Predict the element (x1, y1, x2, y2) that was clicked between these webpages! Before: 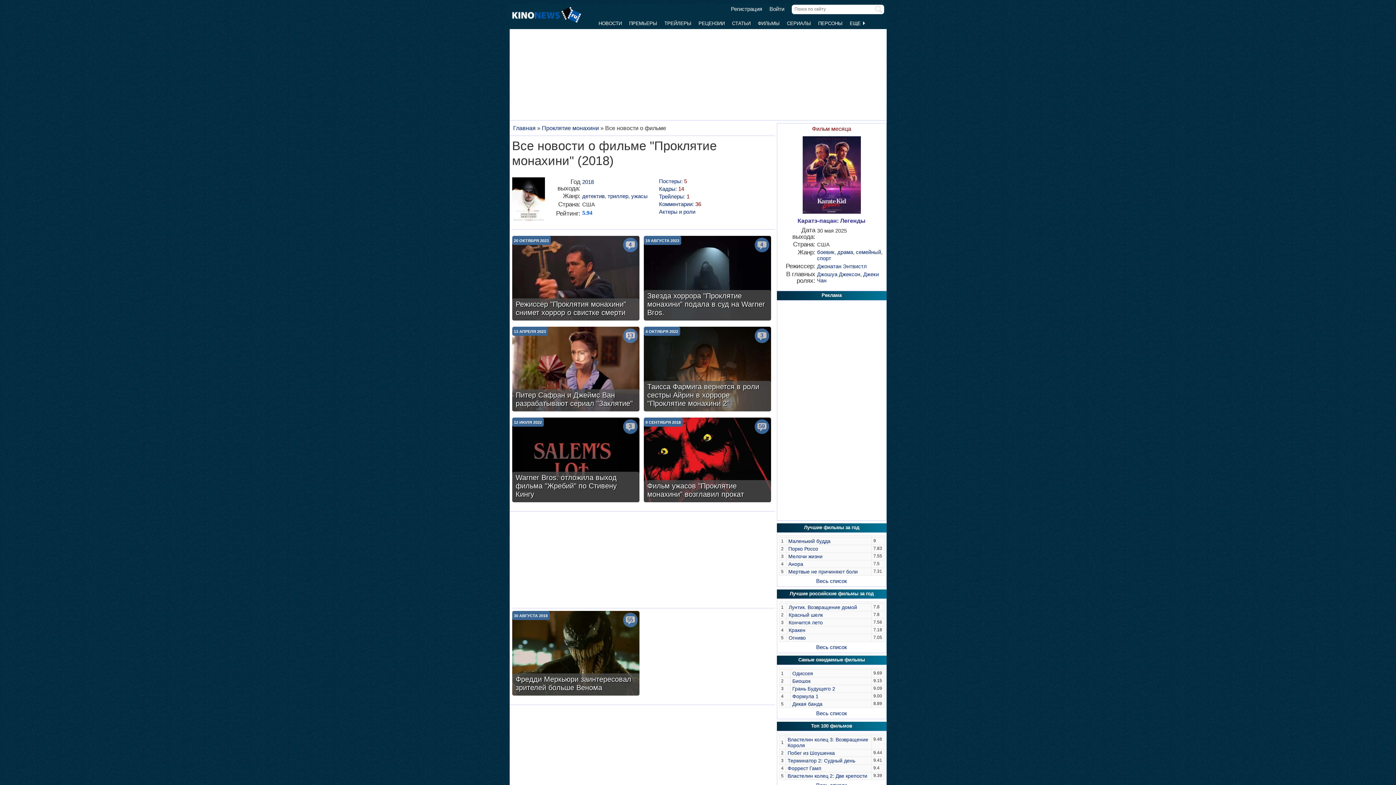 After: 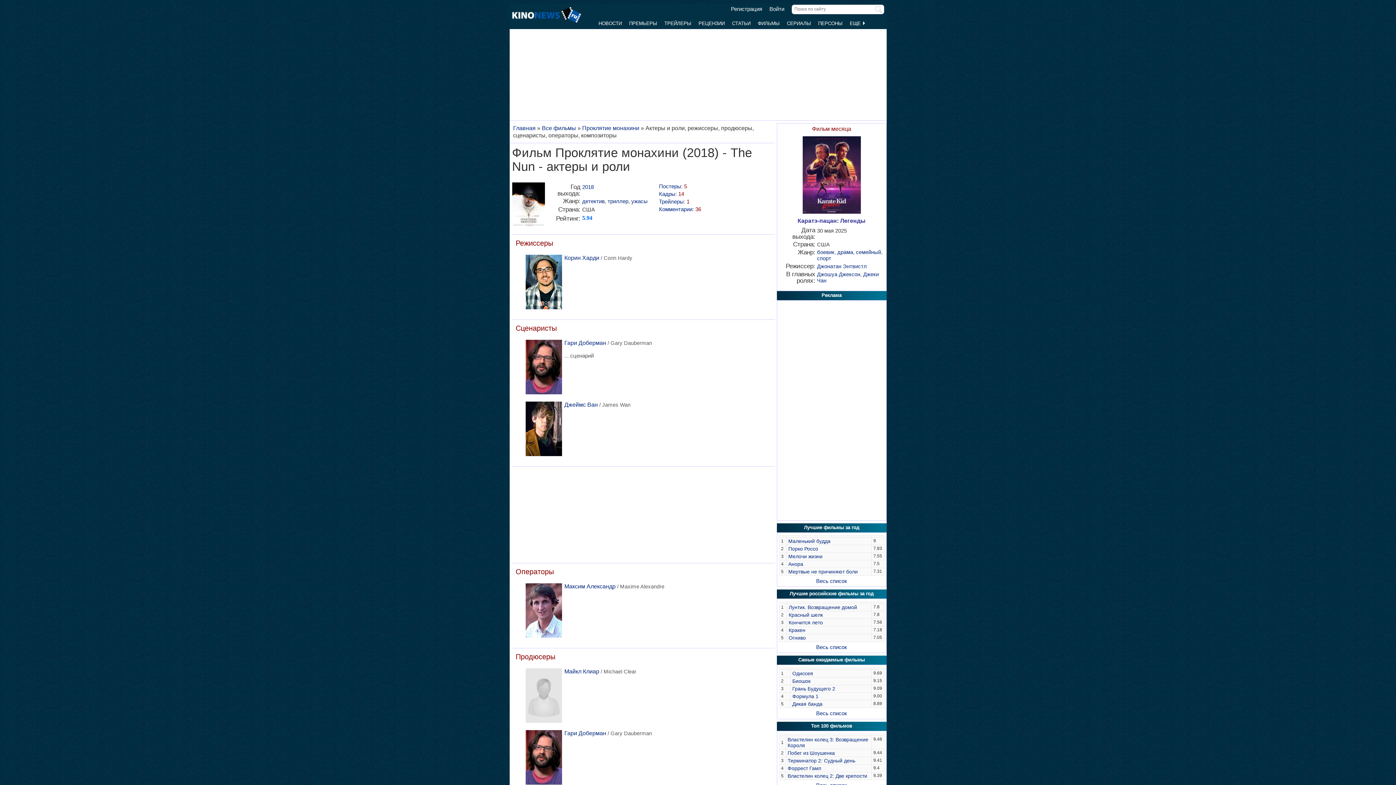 Action: label: Актеры и роли bbox: (659, 208, 695, 214)